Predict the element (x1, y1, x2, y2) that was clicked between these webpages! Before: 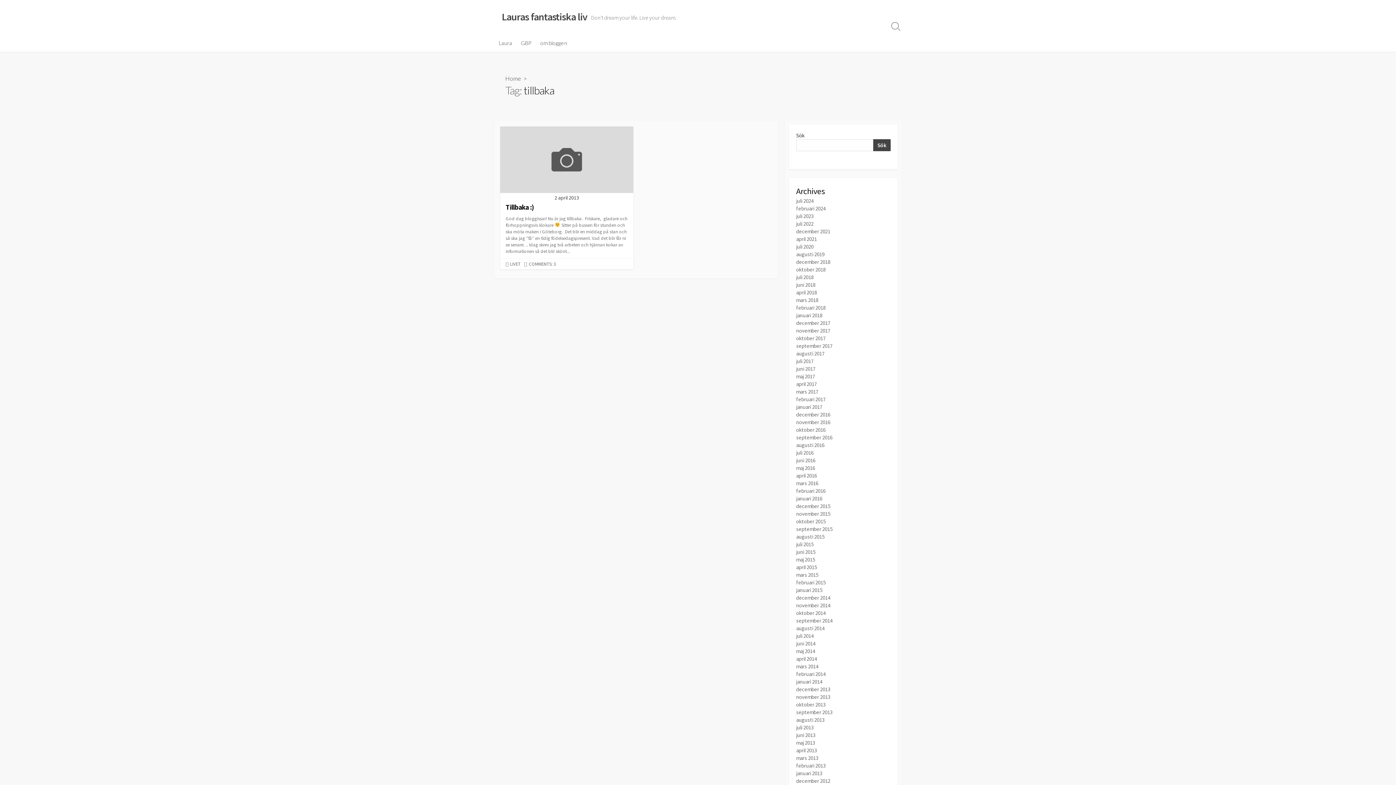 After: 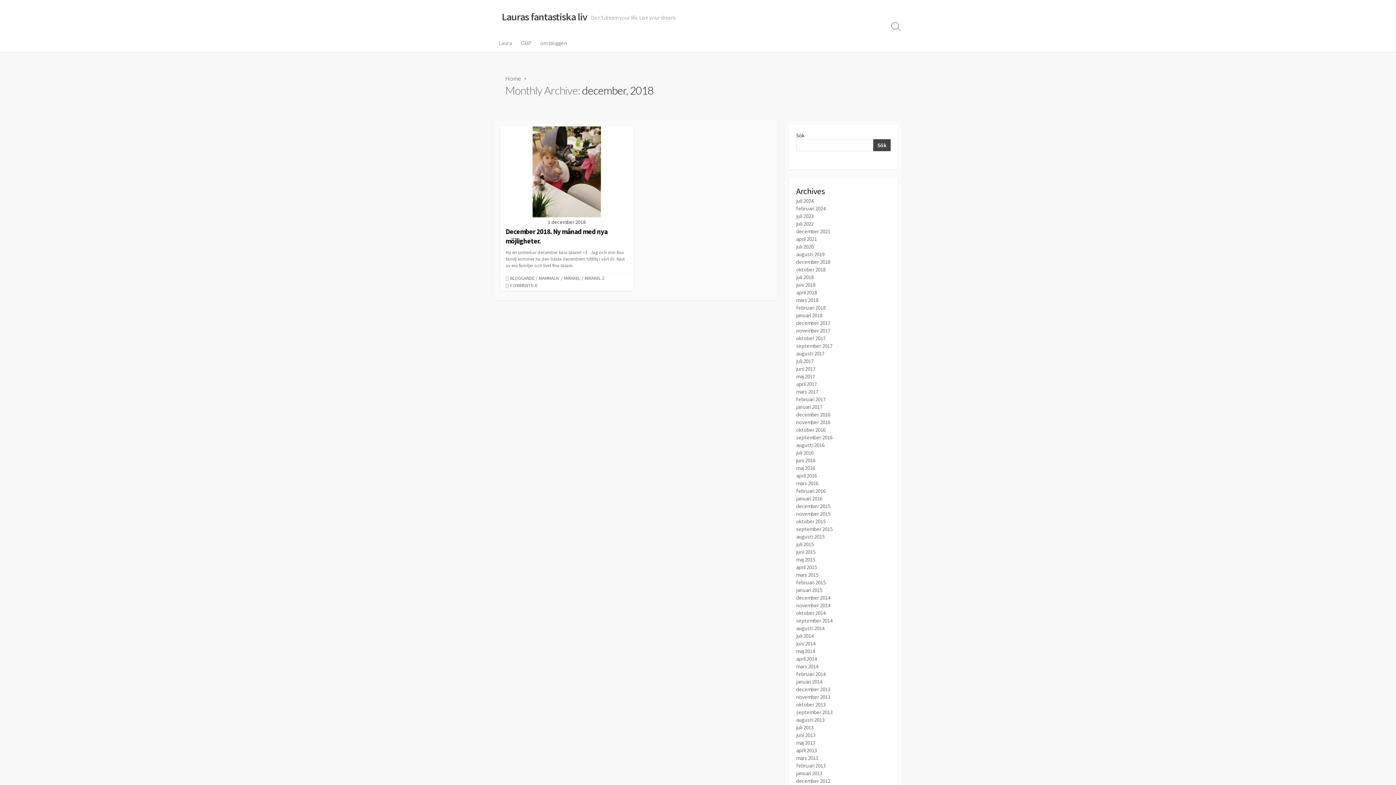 Action: bbox: (796, 258, 830, 265) label: december 2018